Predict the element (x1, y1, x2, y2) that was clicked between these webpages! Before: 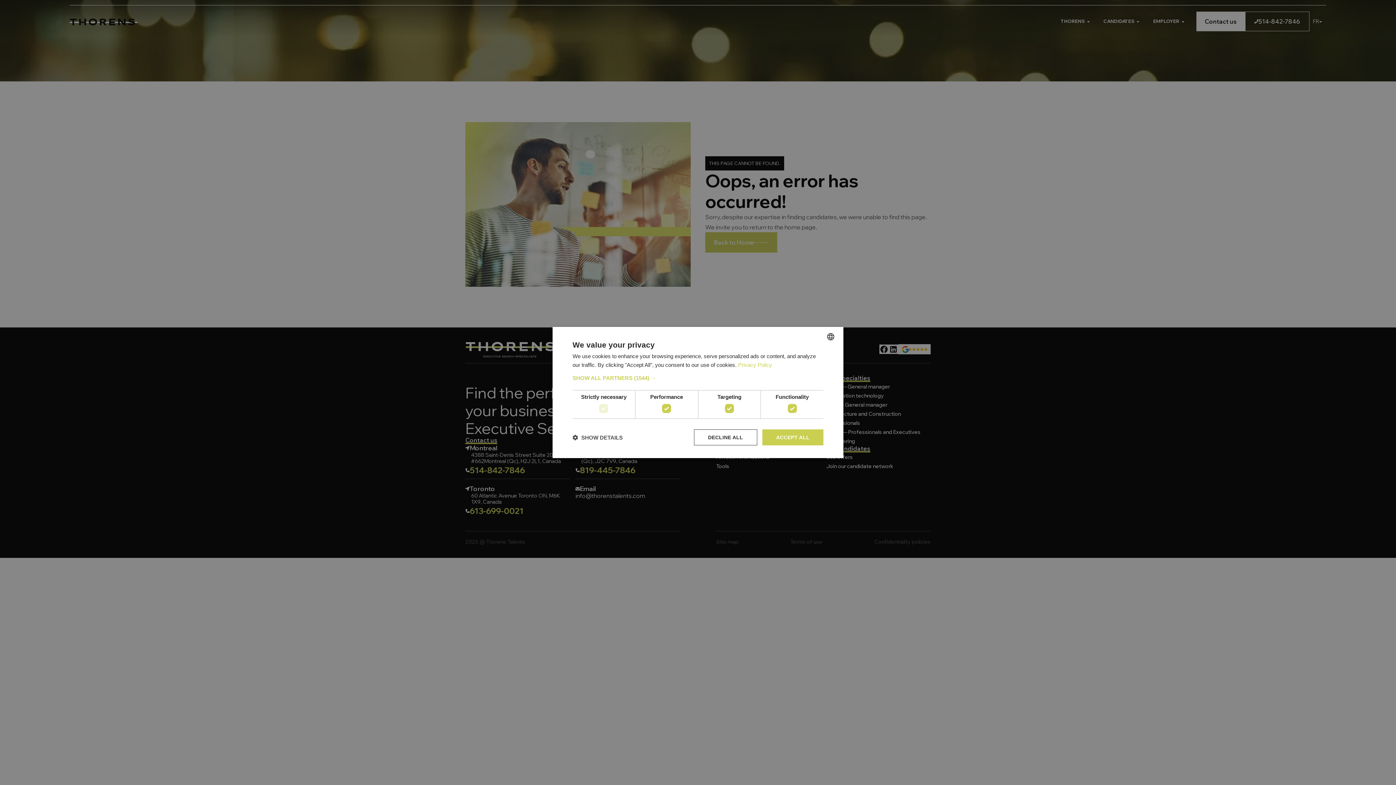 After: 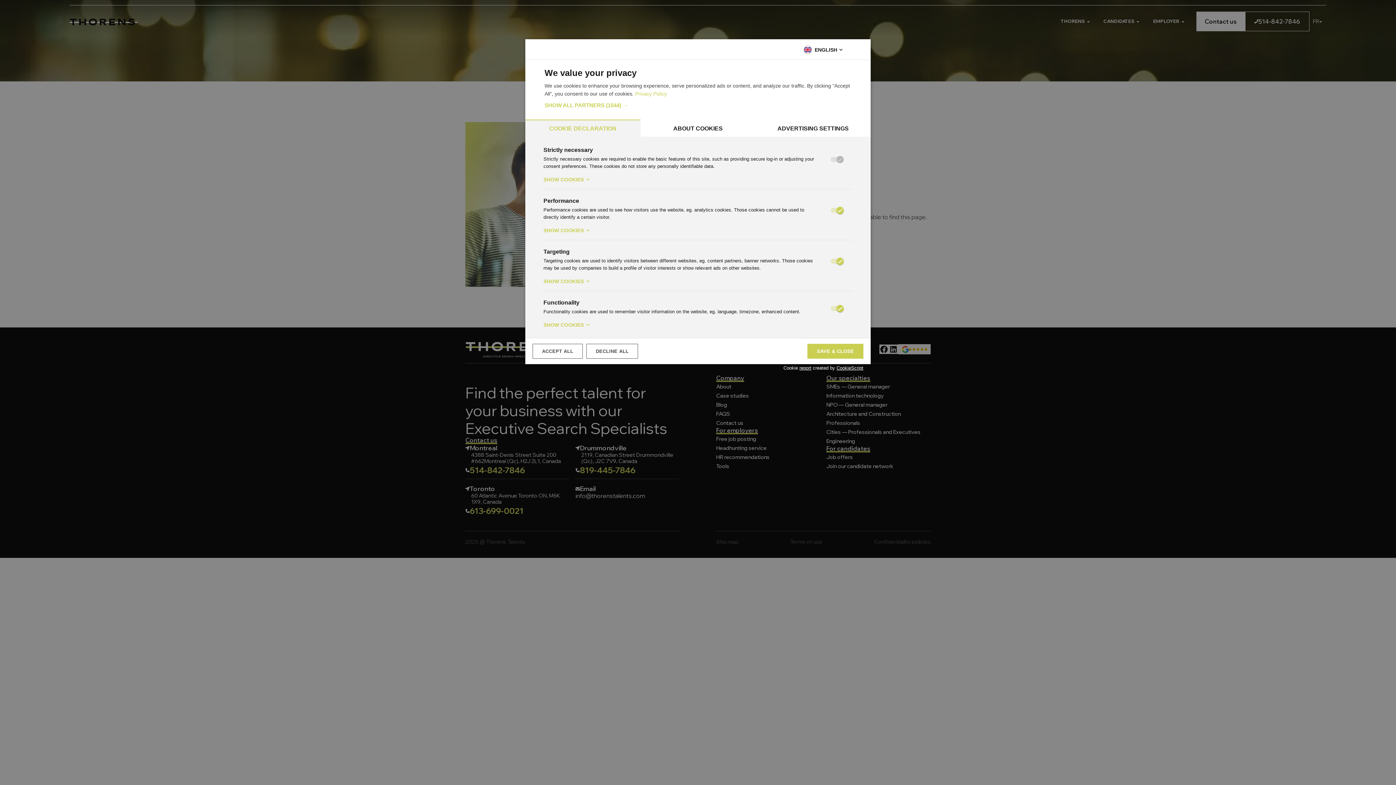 Action: label:  SHOW DETAILS bbox: (572, 434, 622, 441)